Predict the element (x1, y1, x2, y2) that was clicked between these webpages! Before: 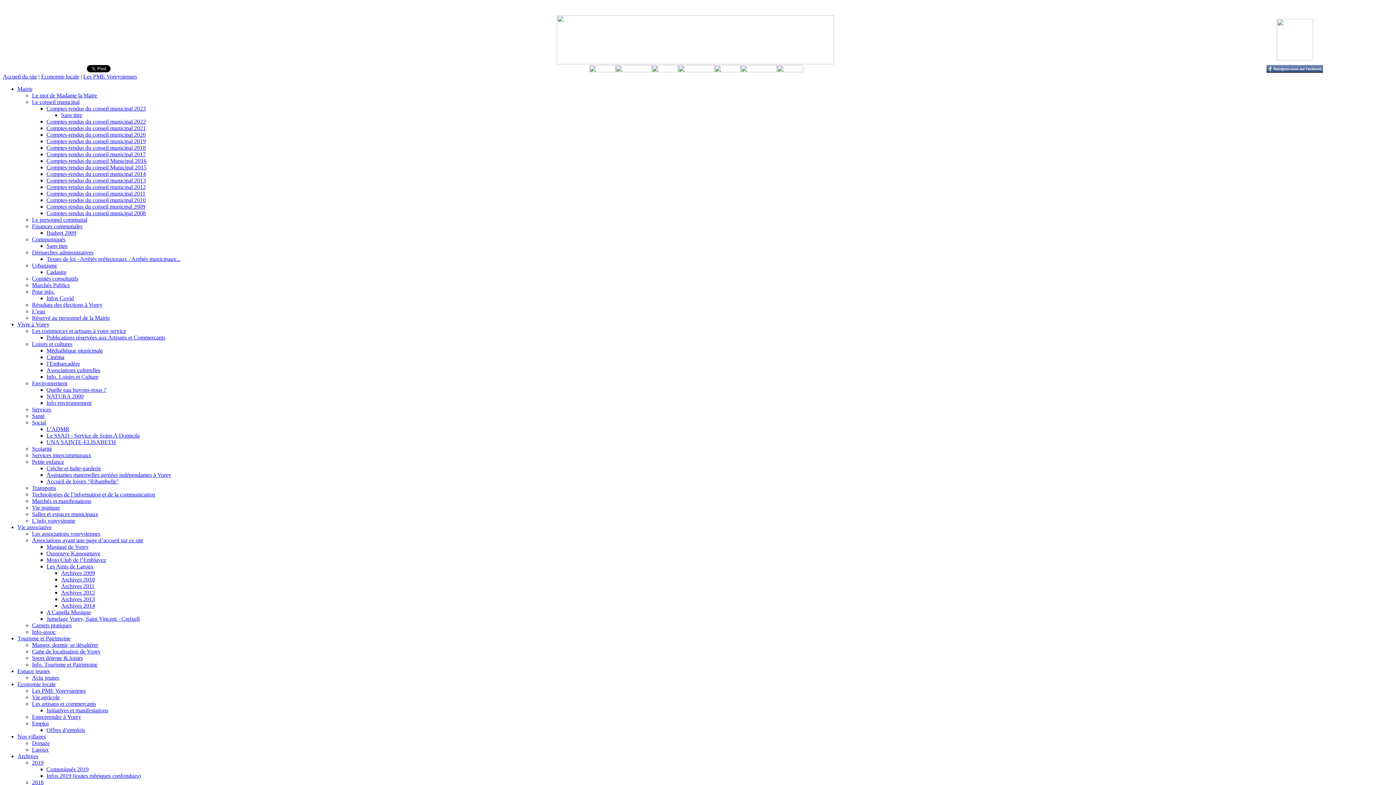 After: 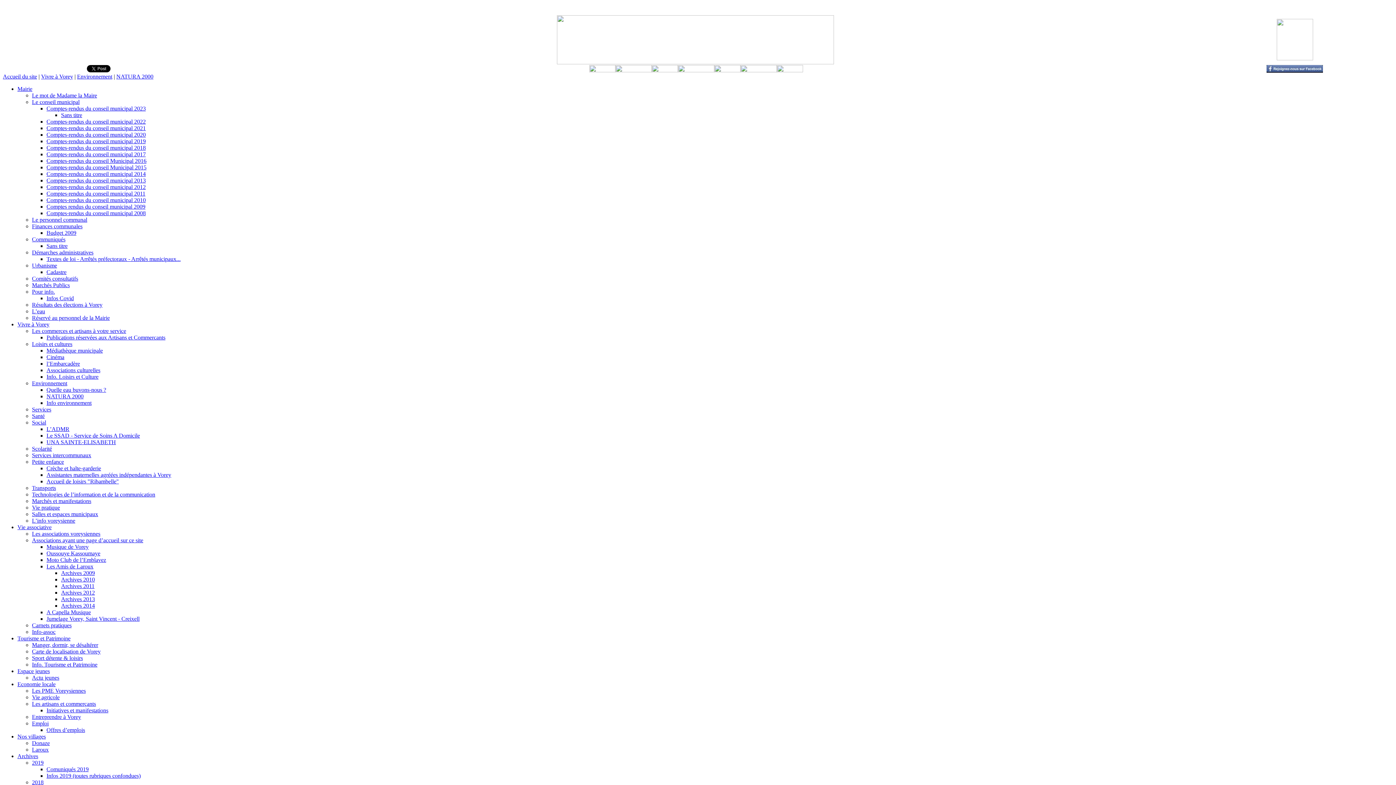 Action: bbox: (46, 393, 83, 399) label: NATURA 2000